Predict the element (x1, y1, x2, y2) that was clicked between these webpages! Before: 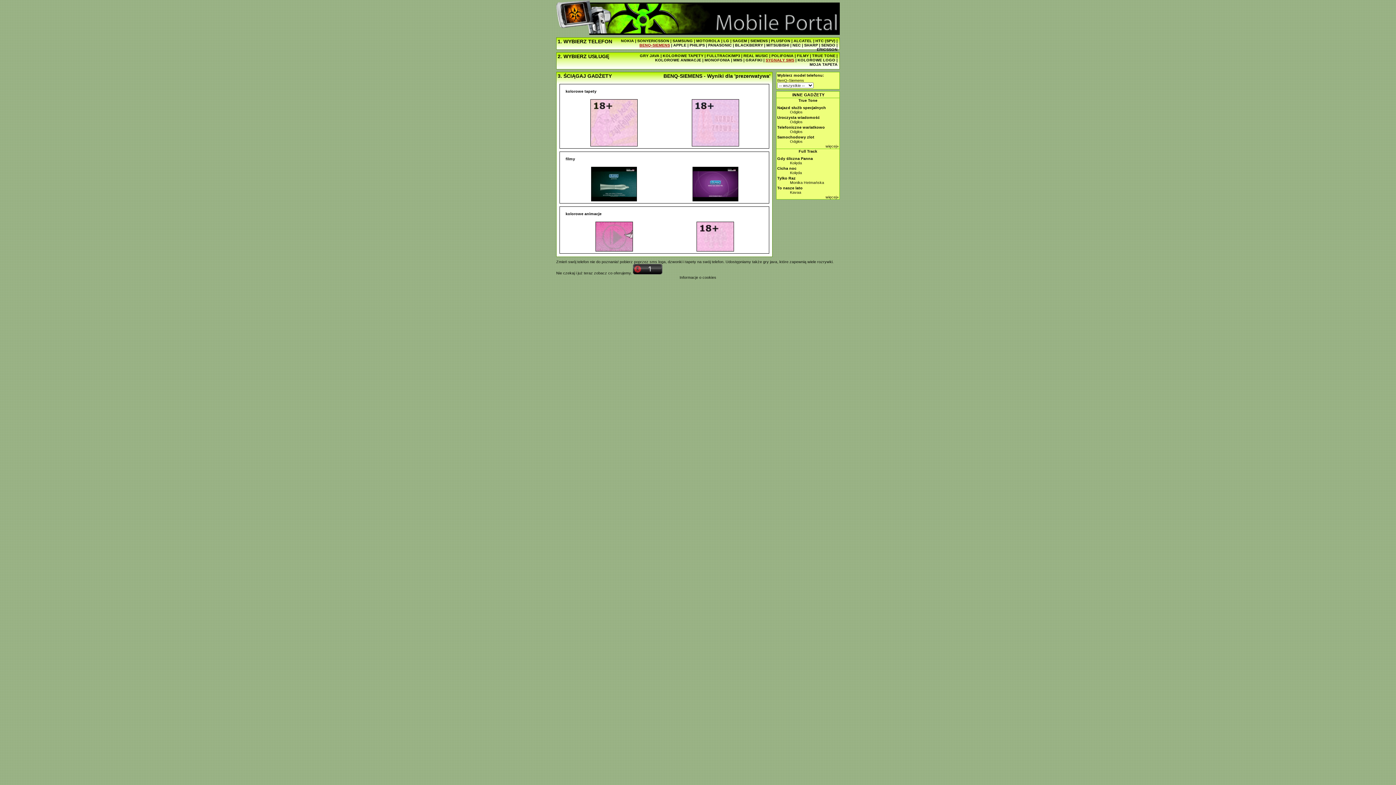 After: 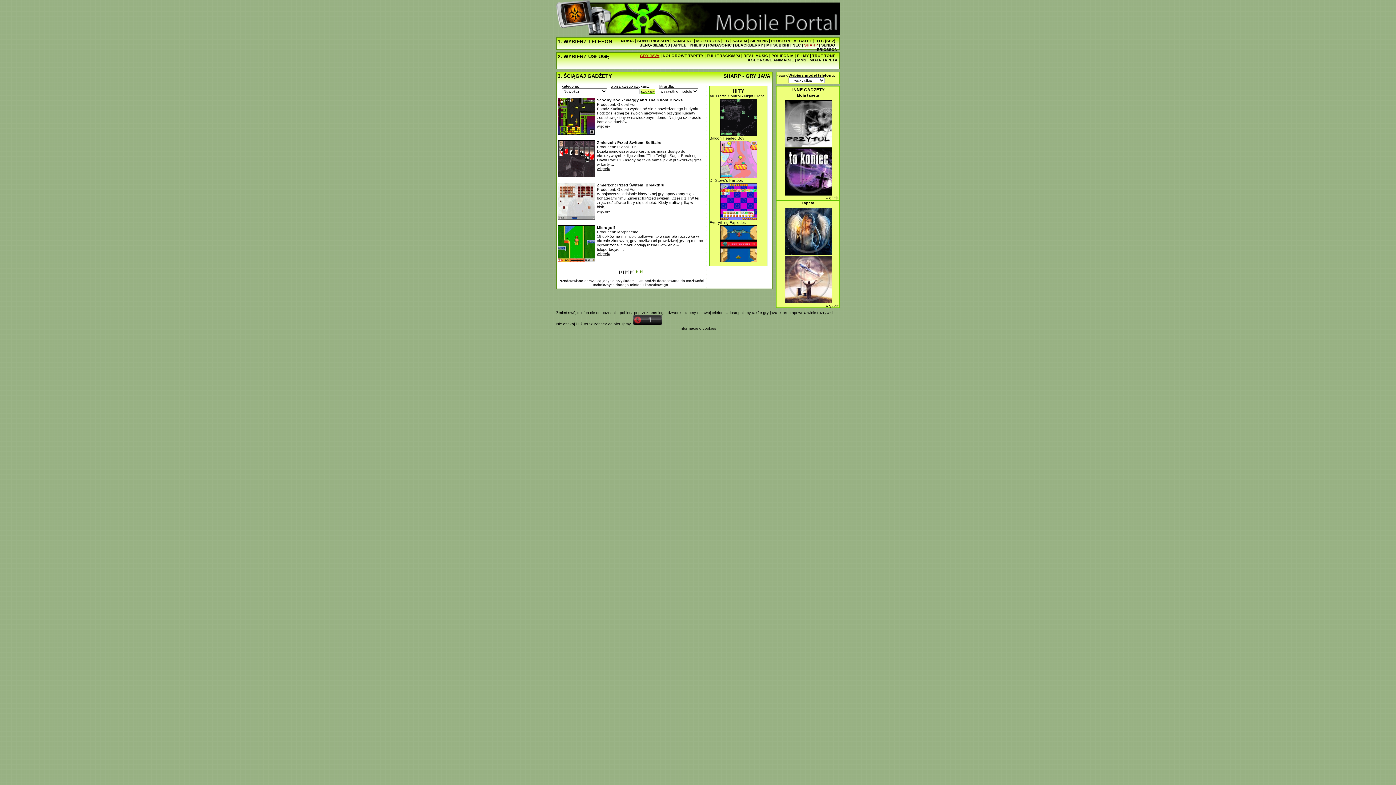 Action: bbox: (804, 42, 818, 47) label: SHARP